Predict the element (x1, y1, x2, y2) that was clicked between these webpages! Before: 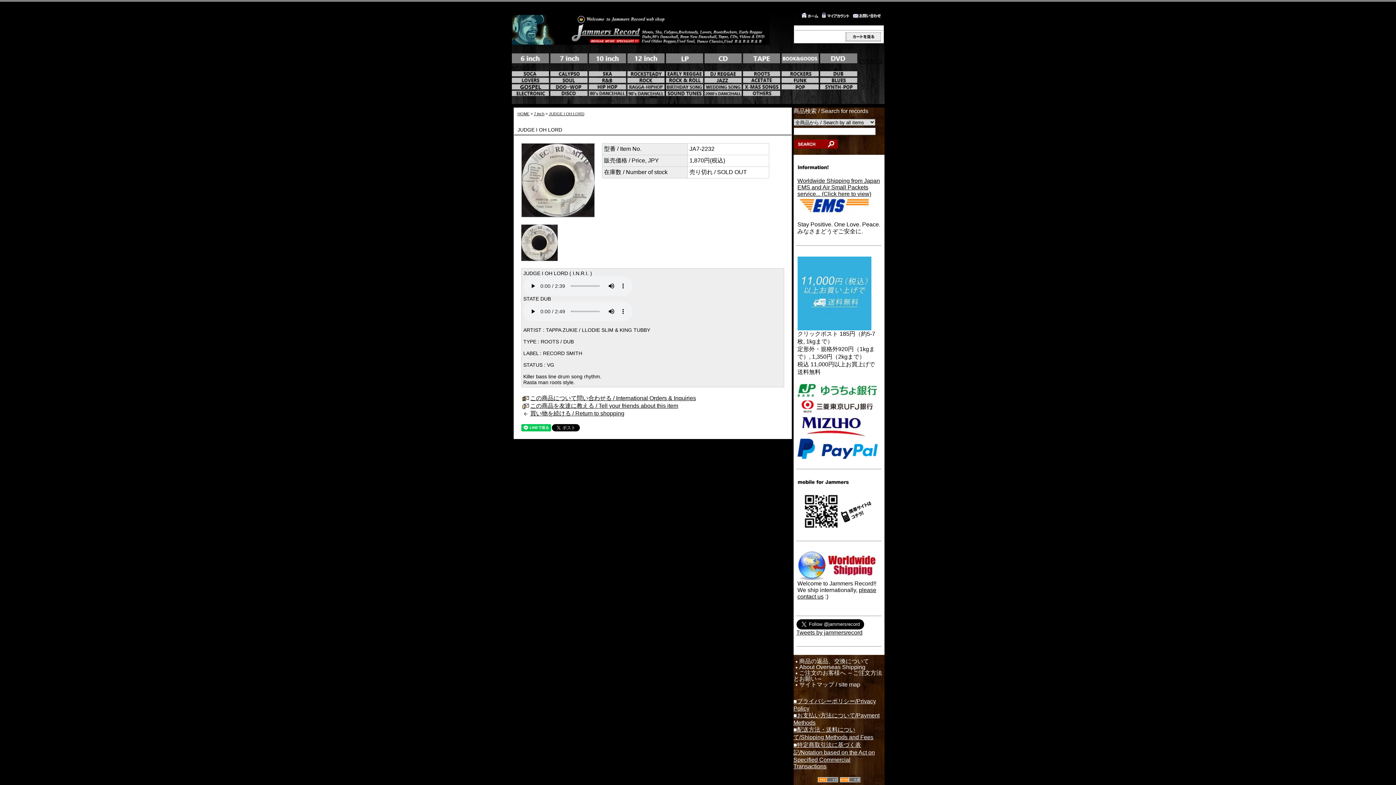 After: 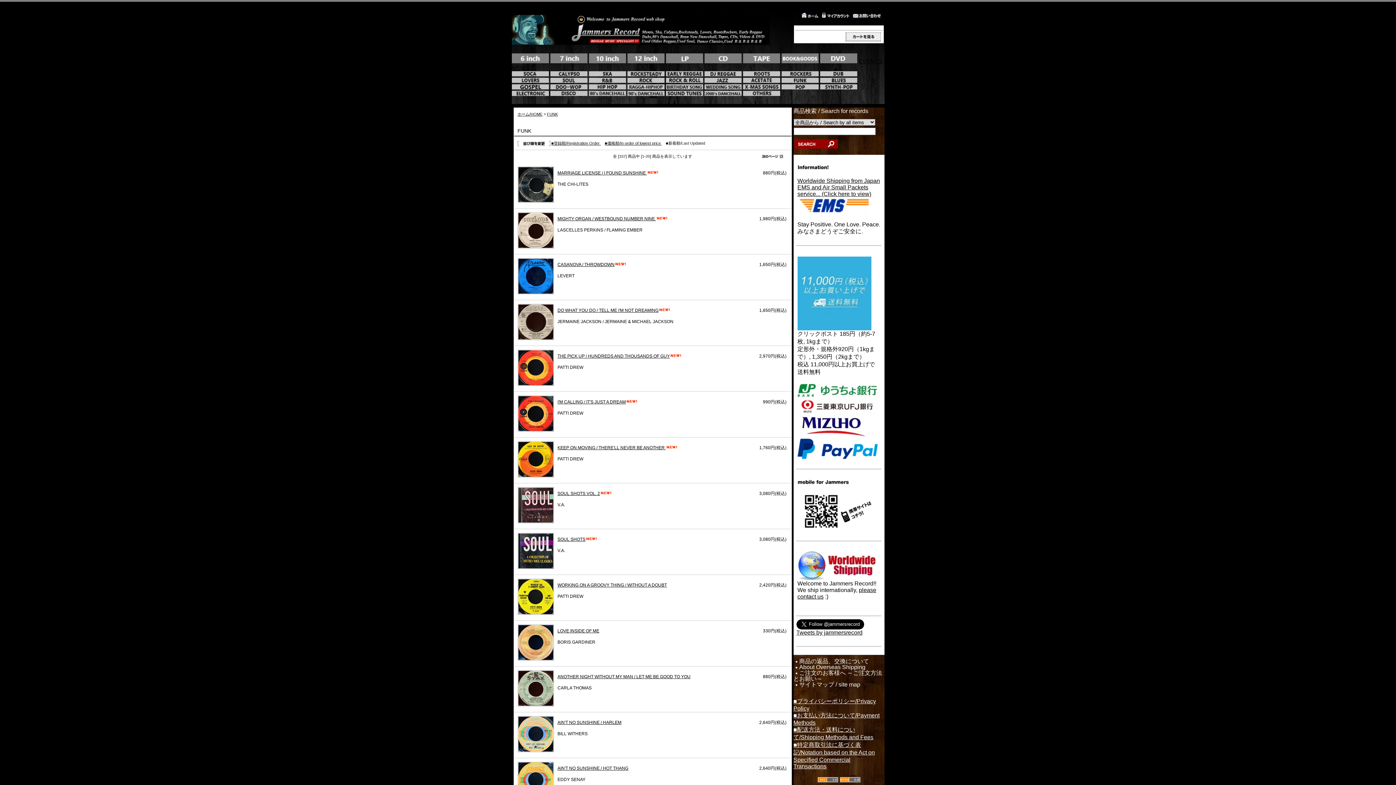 Action: bbox: (781, 77, 818, 84)